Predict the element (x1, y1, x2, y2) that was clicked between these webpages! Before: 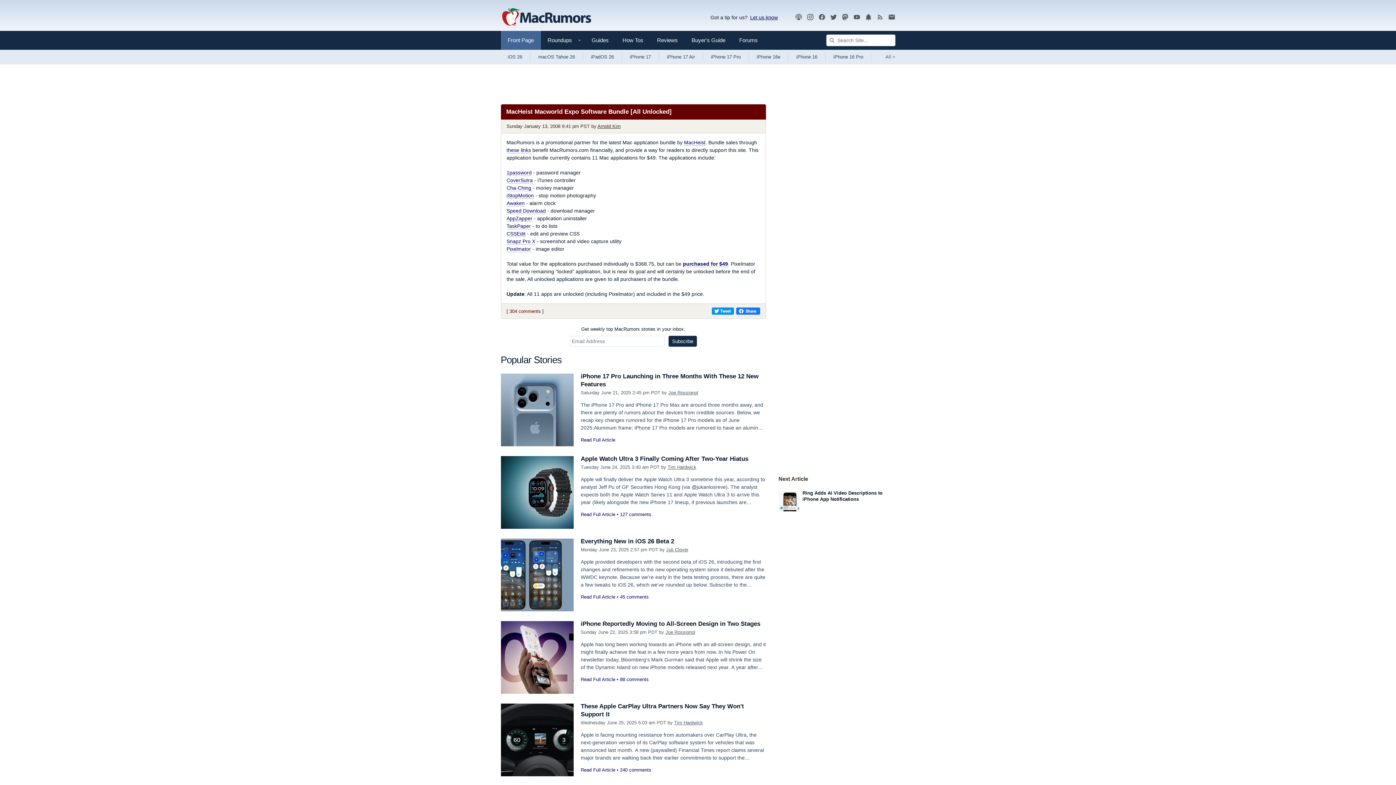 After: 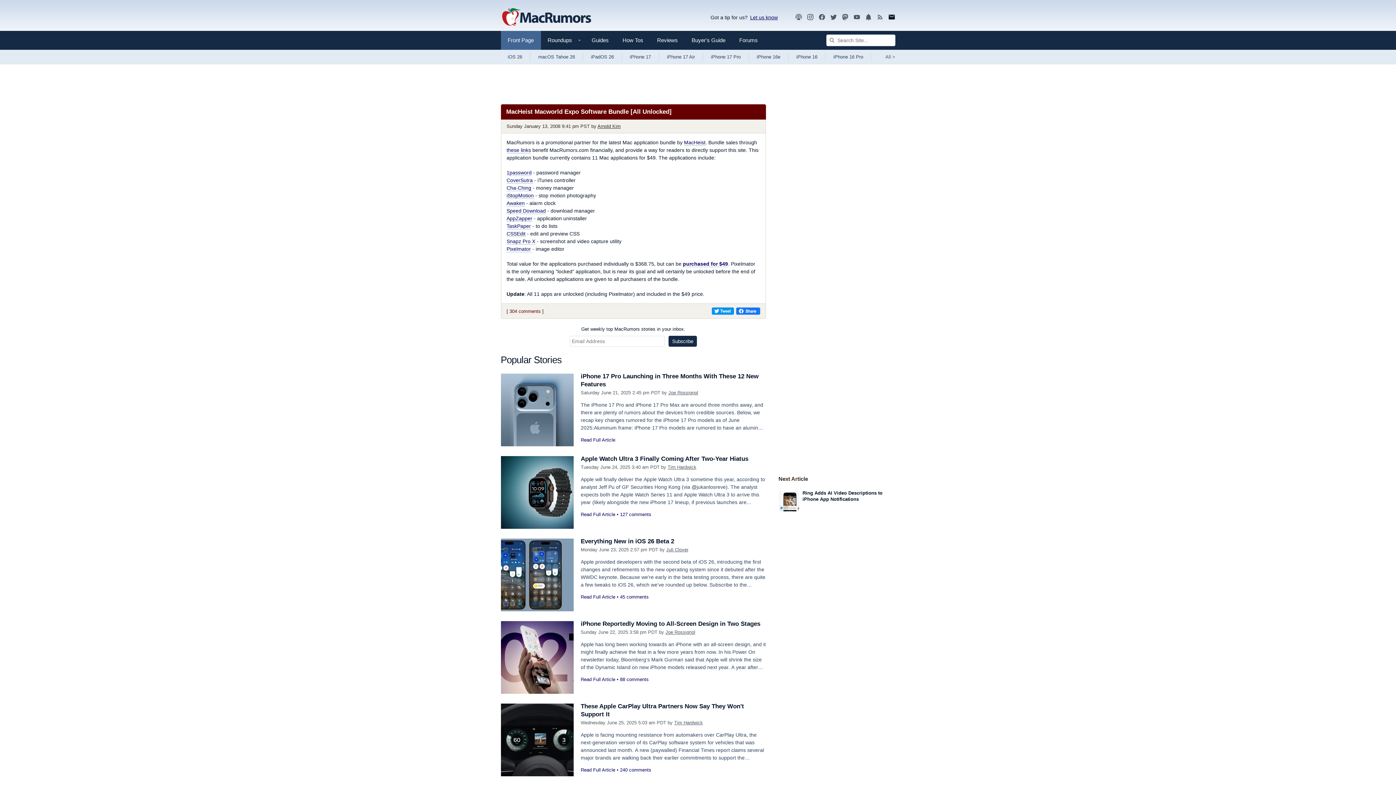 Action: bbox: (888, 13, 895, 21)